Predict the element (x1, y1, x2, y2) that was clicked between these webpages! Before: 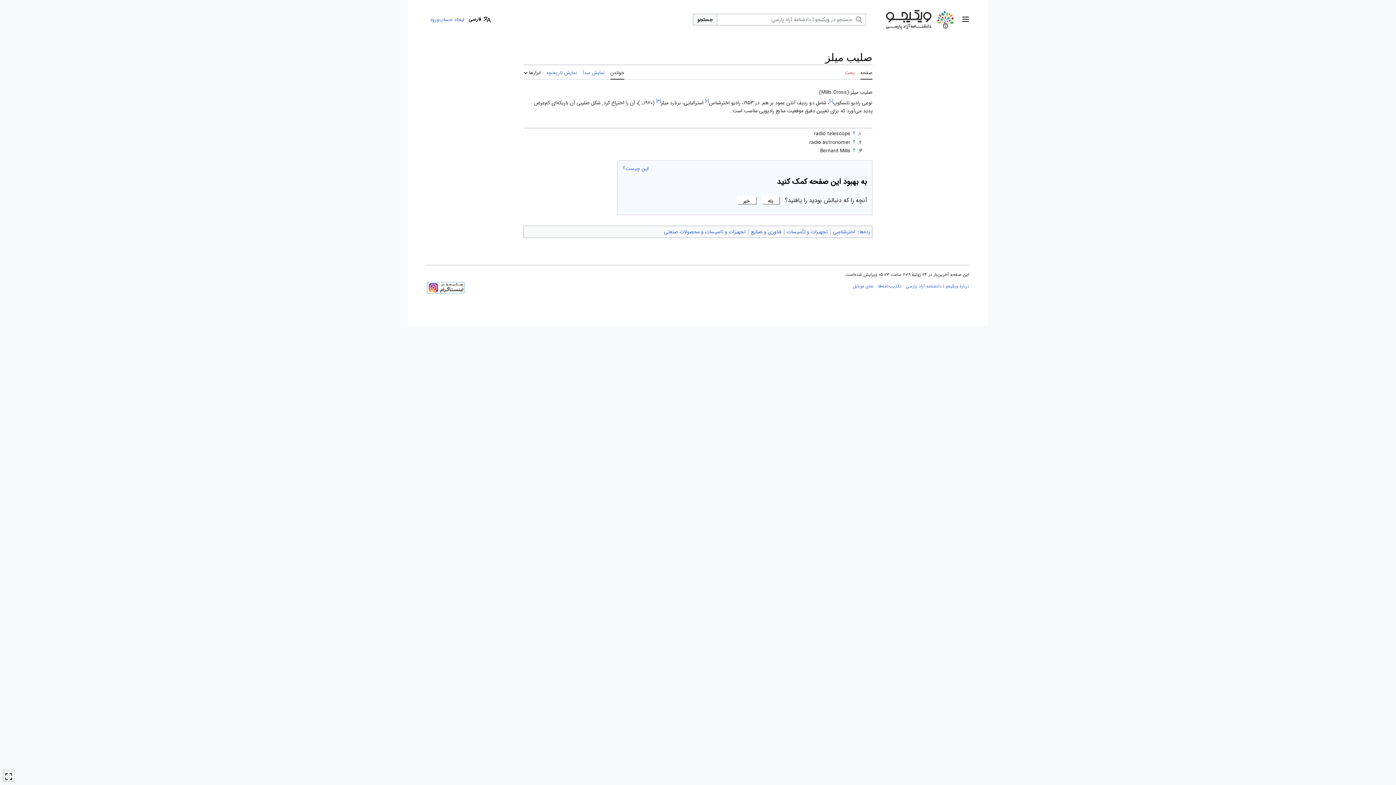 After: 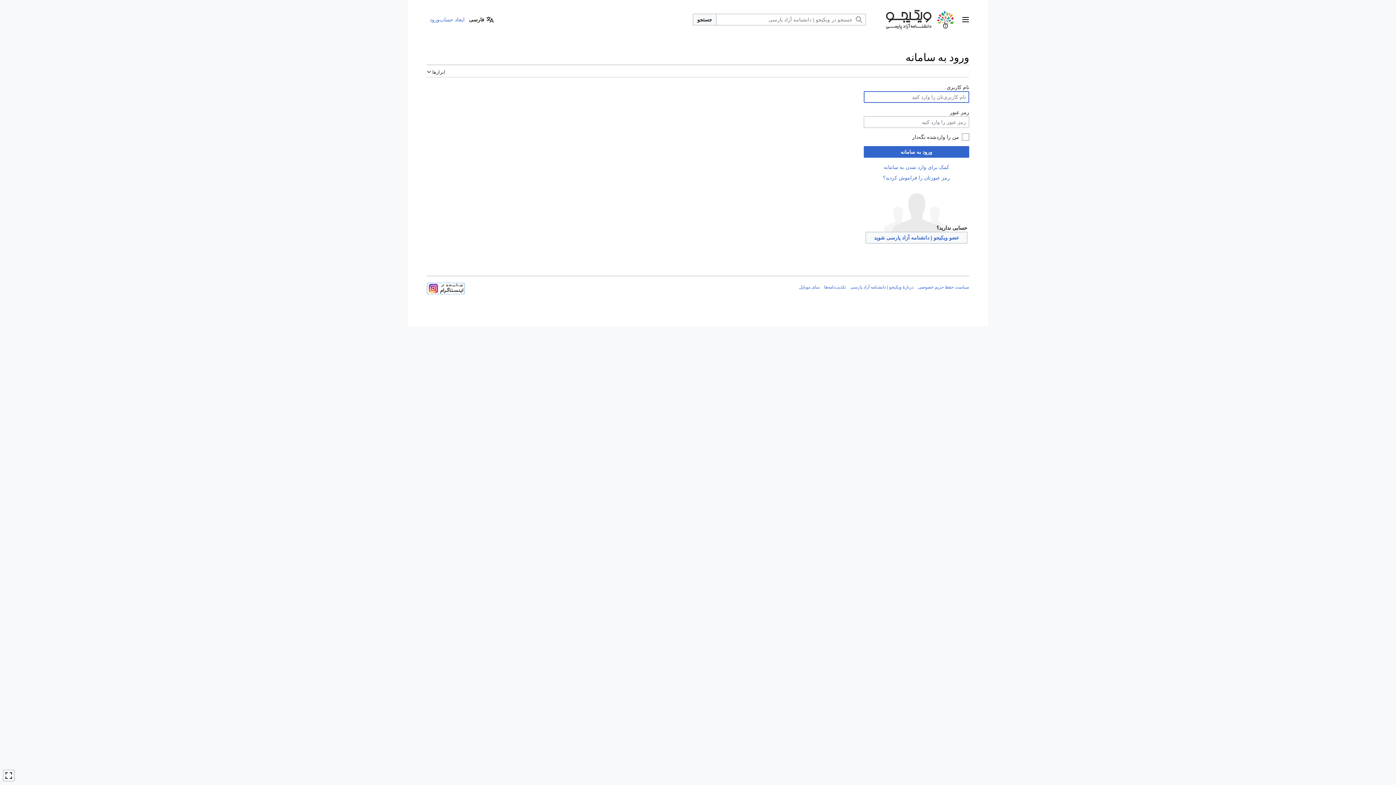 Action: bbox: (429, 15, 439, 23) label: ورود